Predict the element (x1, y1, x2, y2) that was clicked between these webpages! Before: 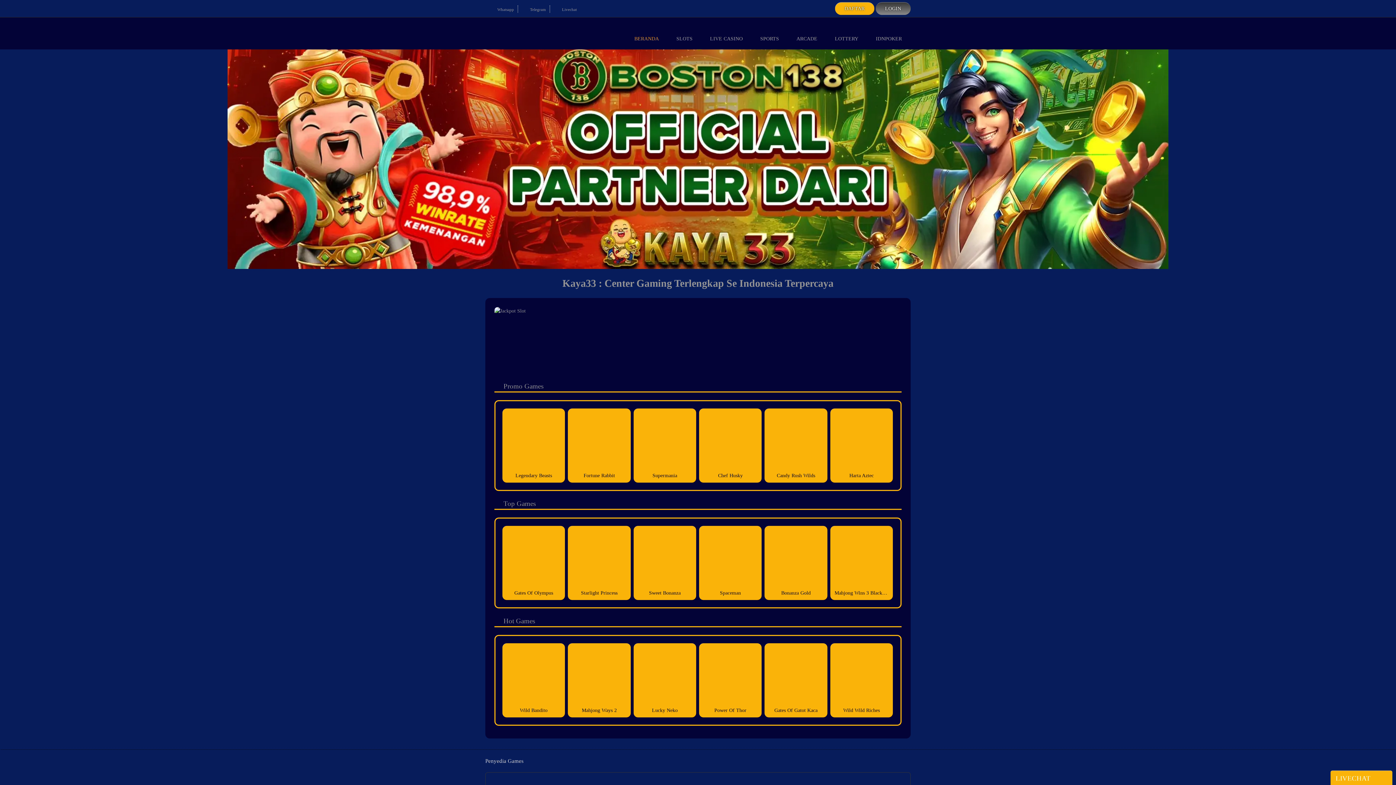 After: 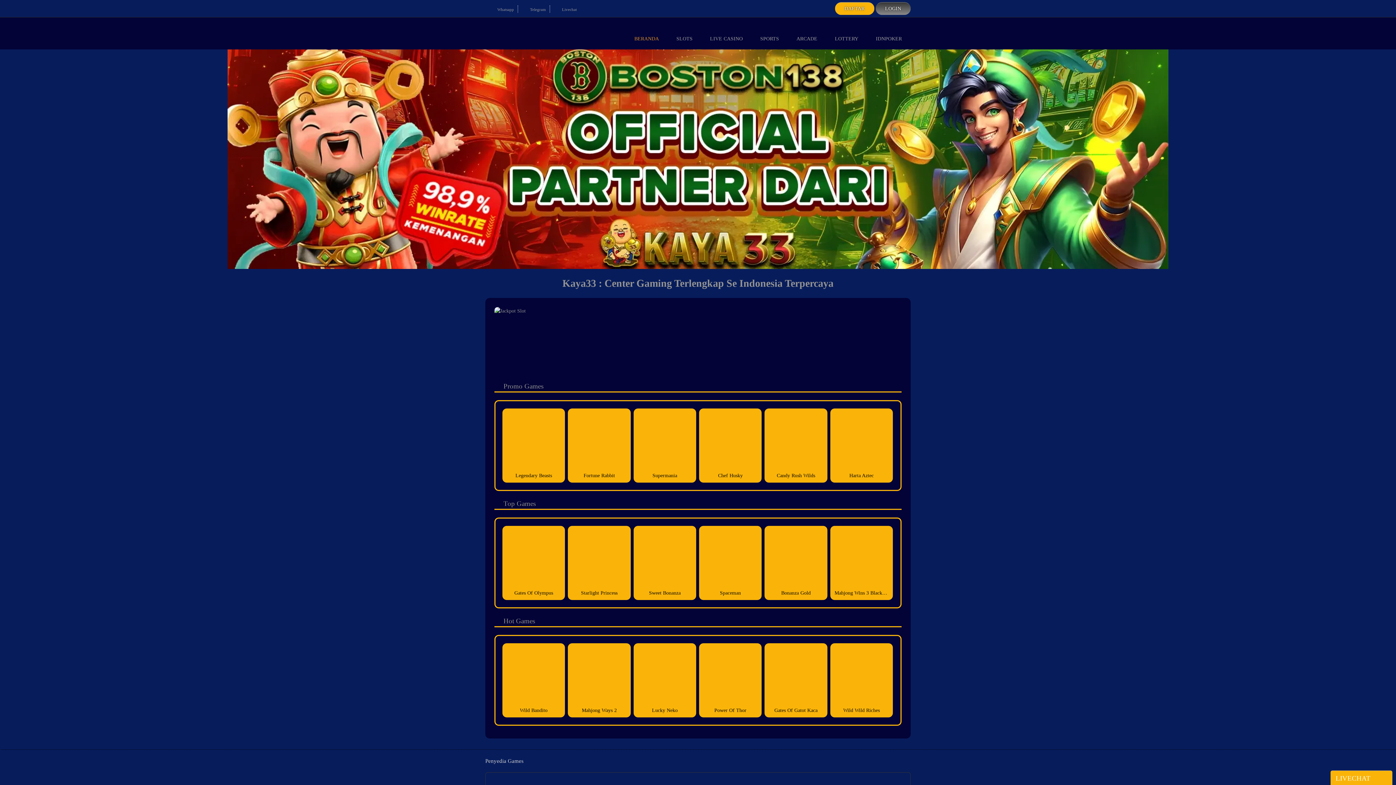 Action: bbox: (485, 30, 558, 36)